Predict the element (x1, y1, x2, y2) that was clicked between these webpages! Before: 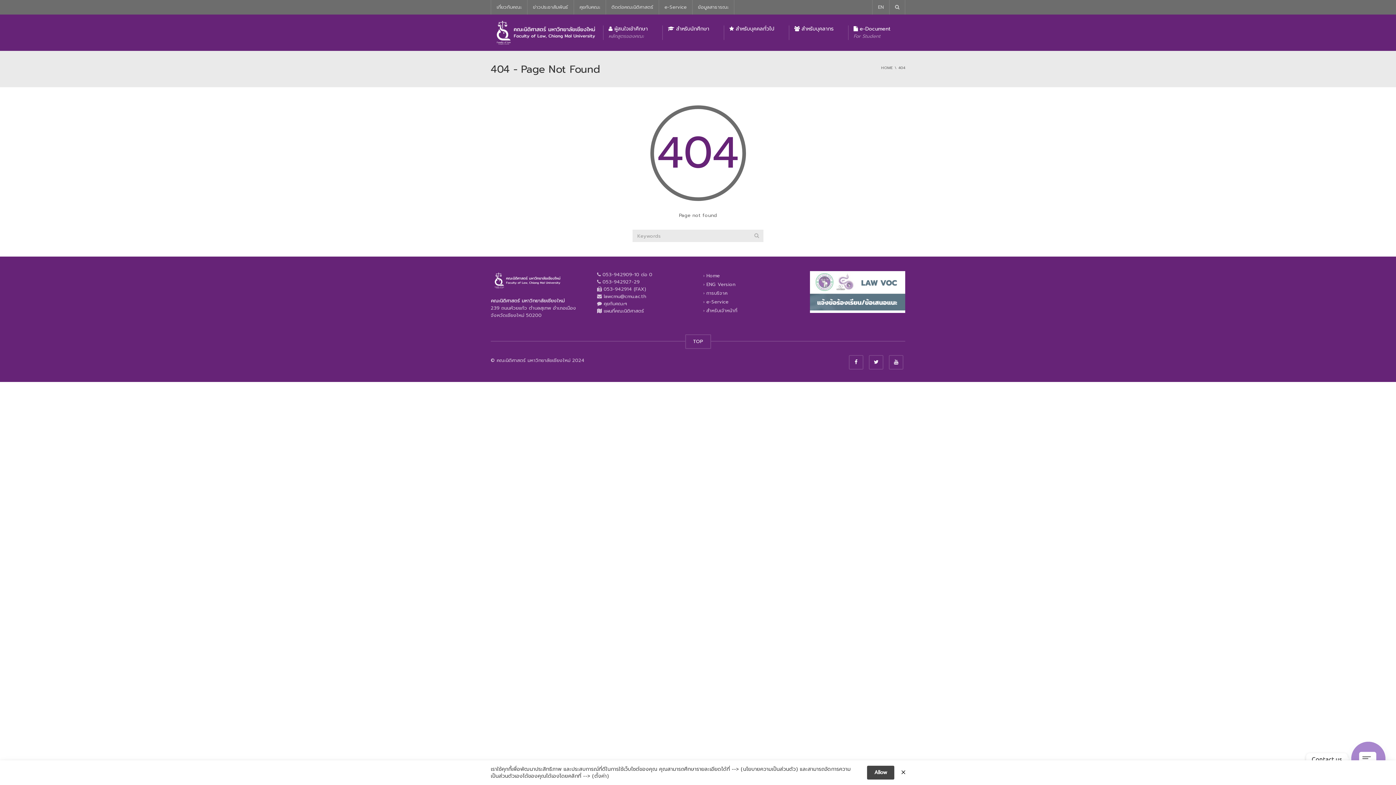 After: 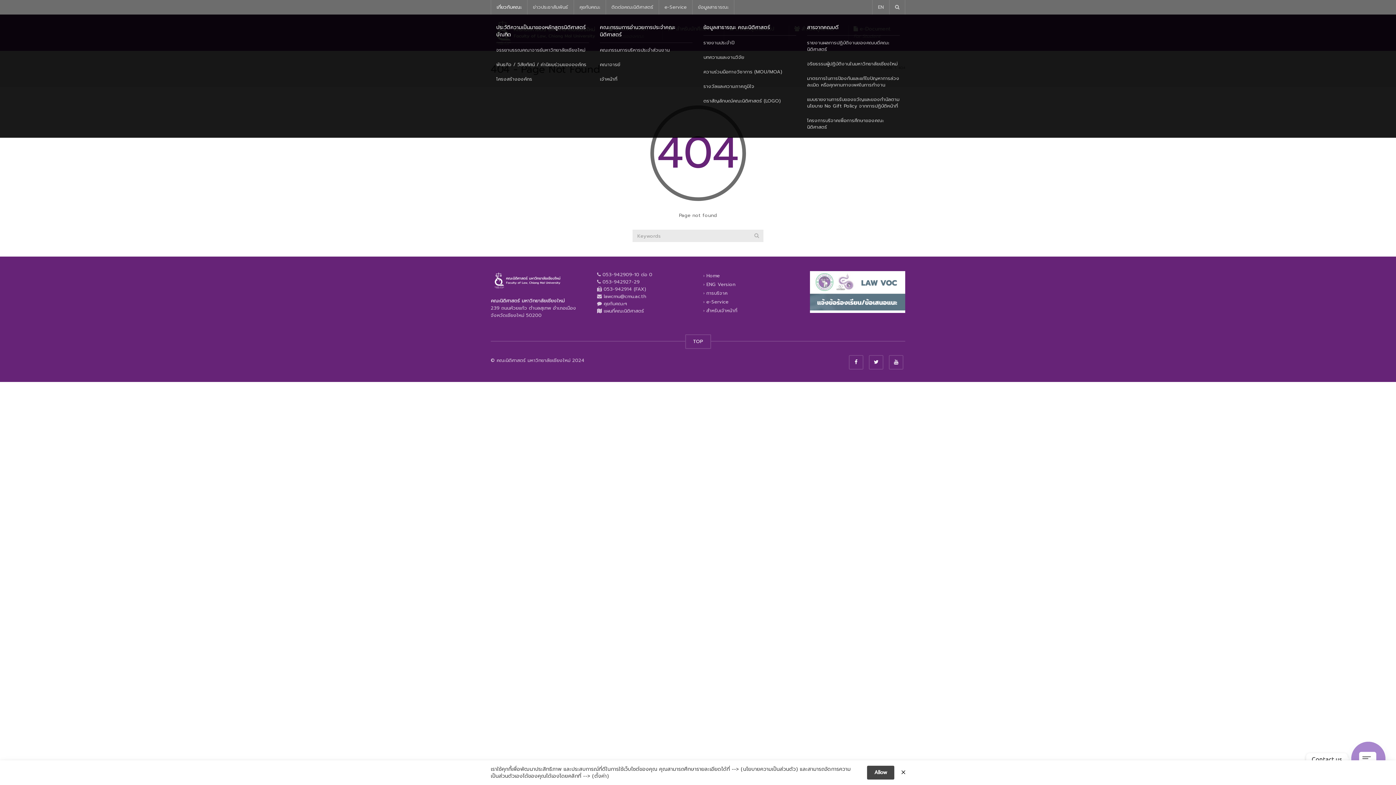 Action: label: เกี่ยวกับคณะ bbox: (490, 0, 527, 14)